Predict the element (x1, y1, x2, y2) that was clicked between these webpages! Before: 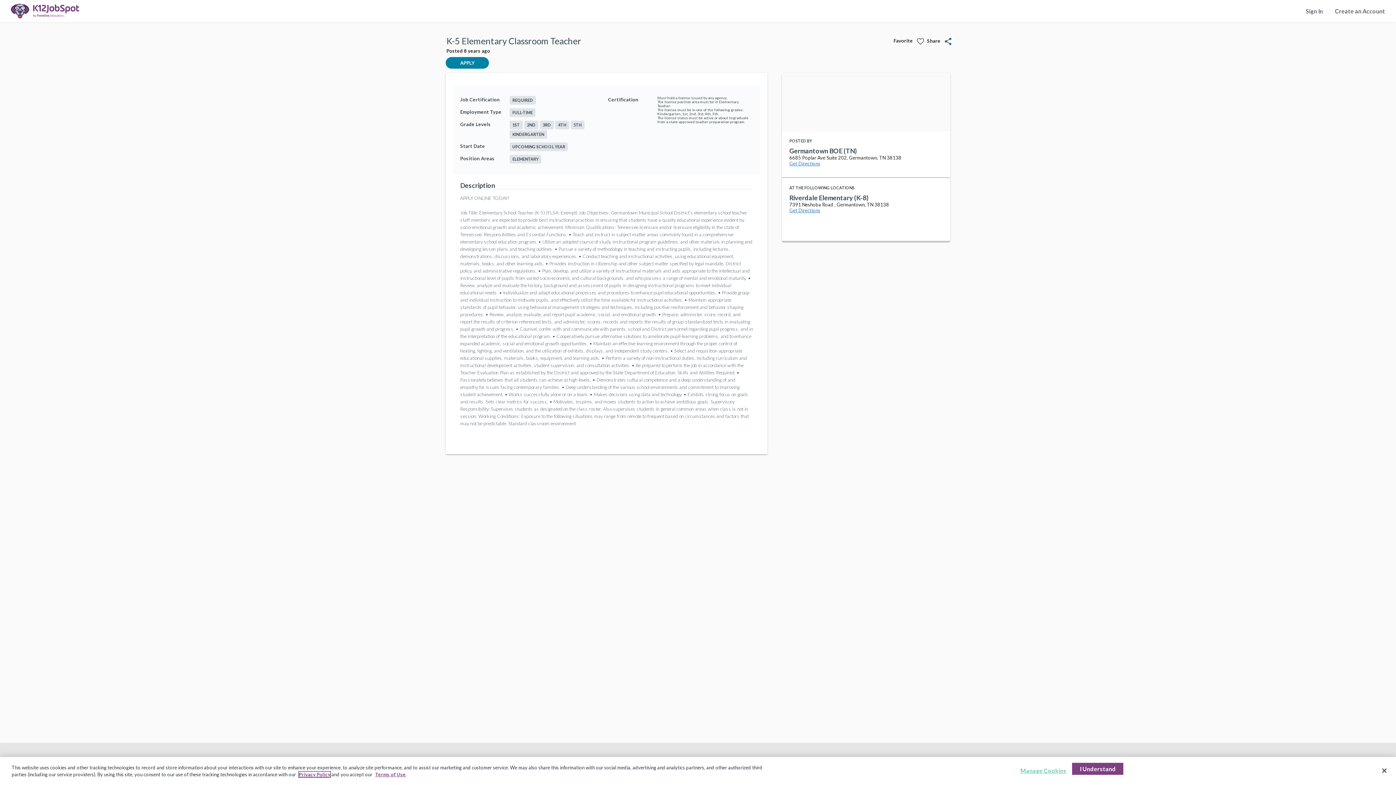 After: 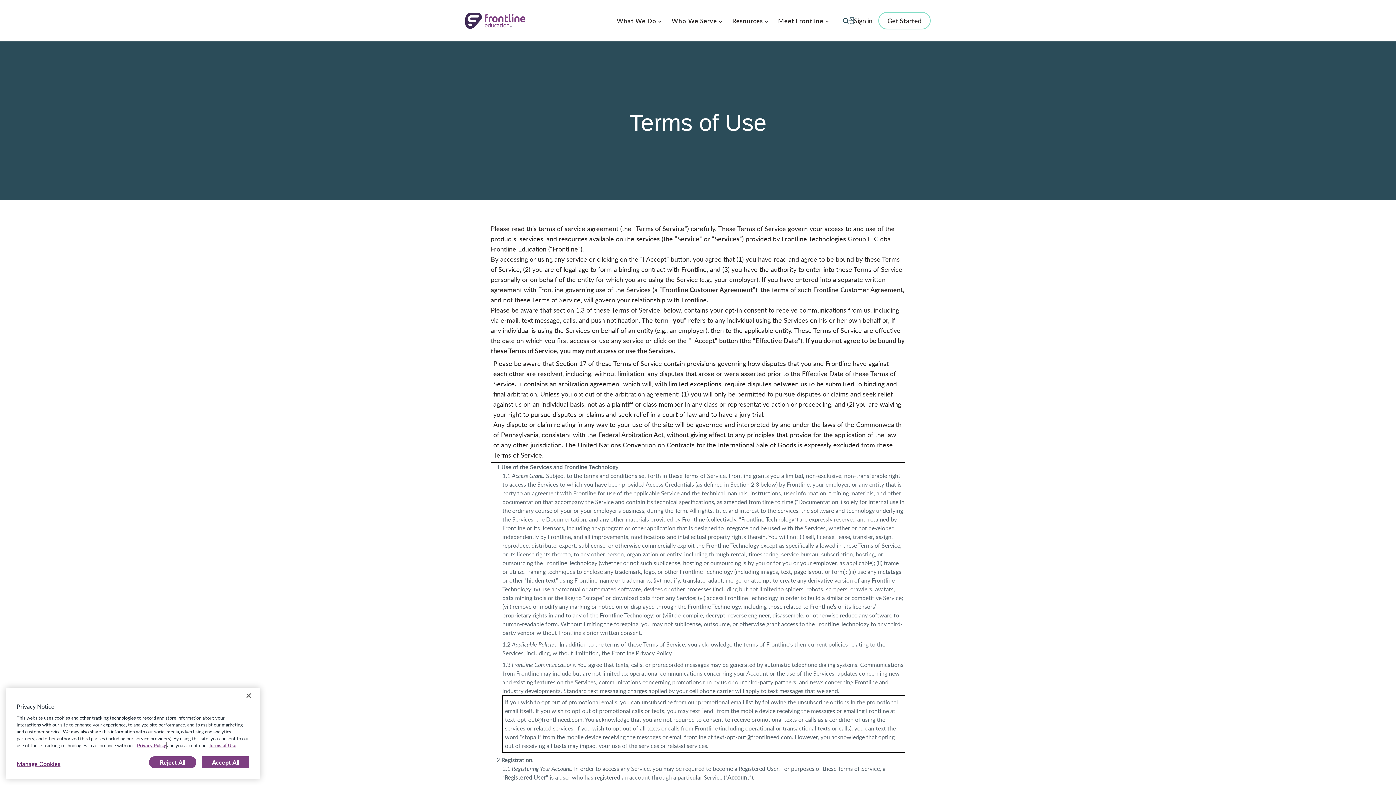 Action: label: Terms of Use bbox: (375, 772, 405, 777)